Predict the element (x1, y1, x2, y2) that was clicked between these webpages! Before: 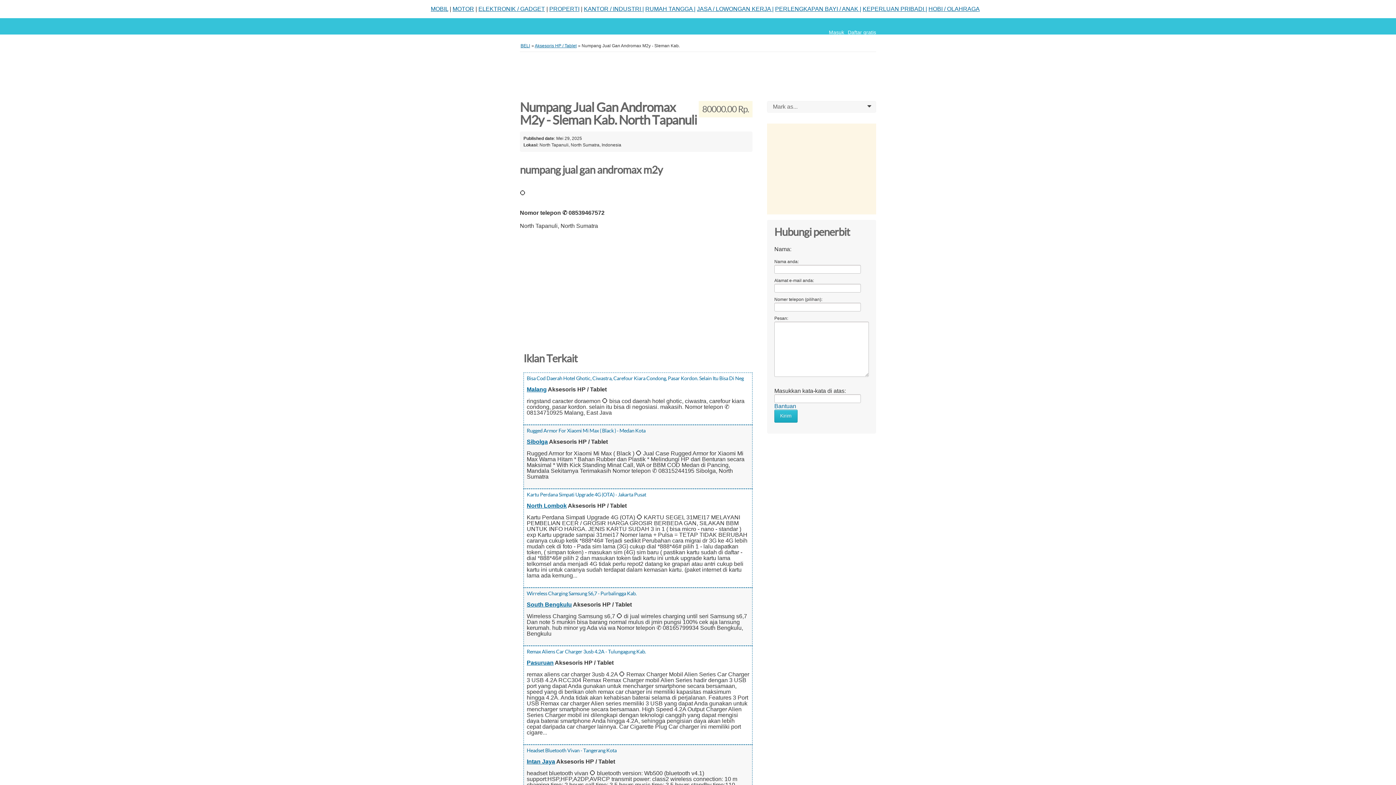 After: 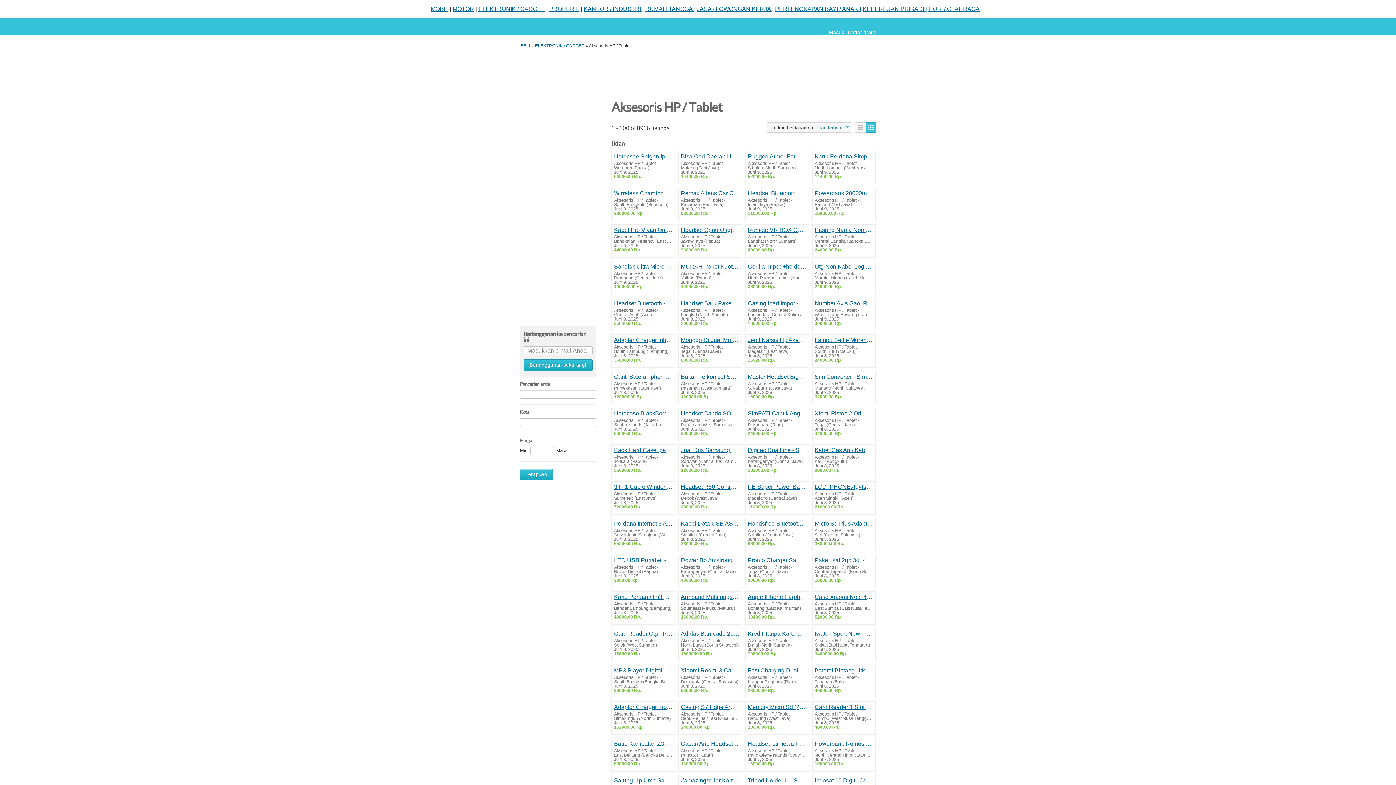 Action: bbox: (534, 43, 576, 48) label: Aksesoris HP / Tablet